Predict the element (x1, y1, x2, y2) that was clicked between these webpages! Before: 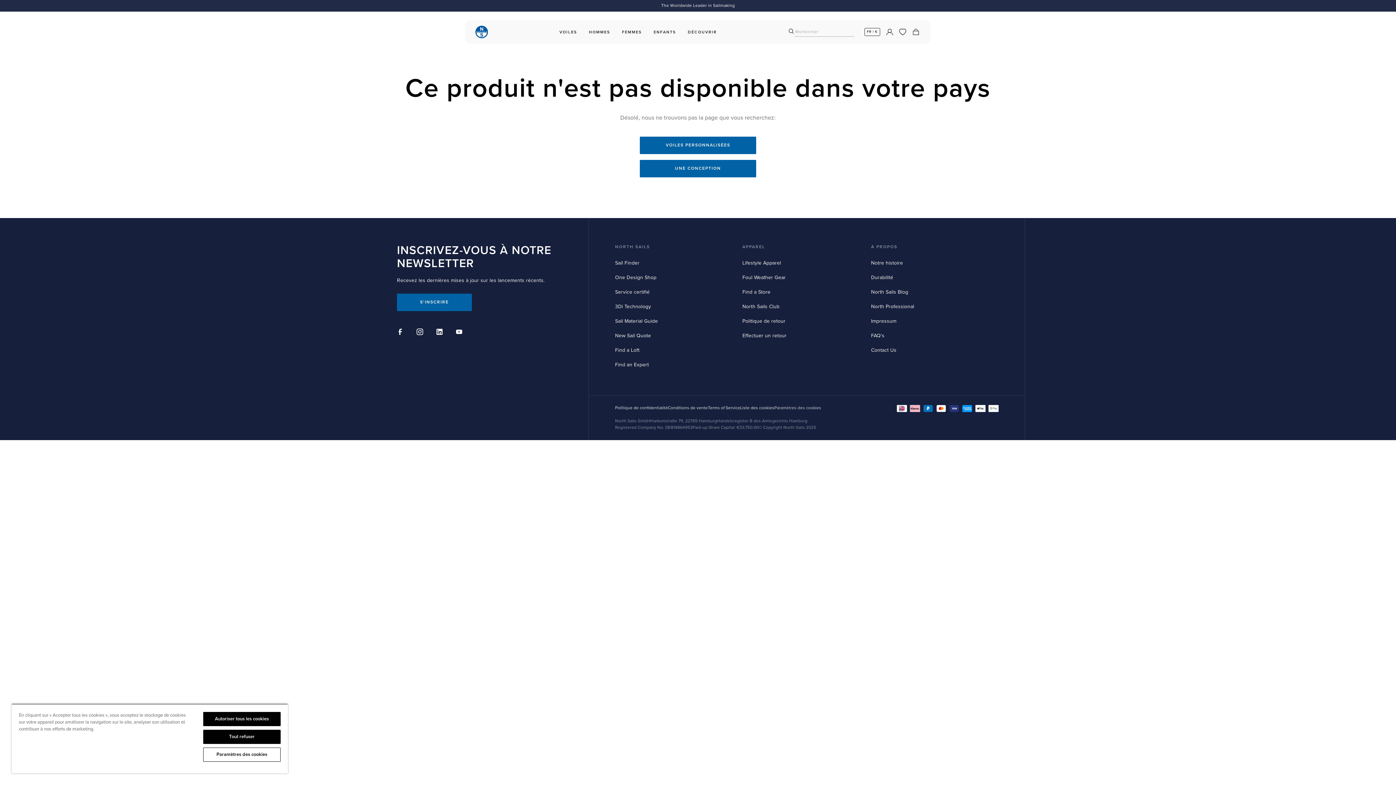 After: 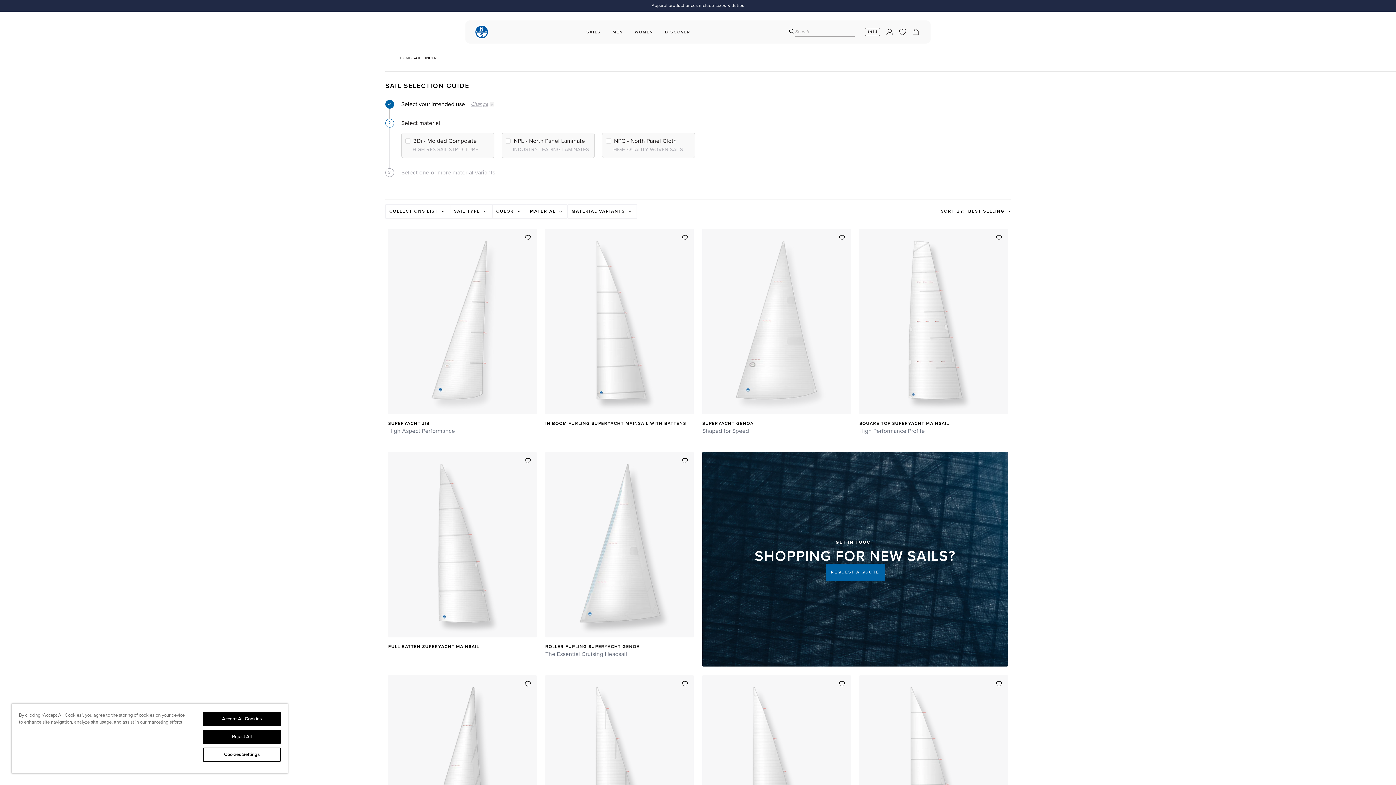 Action: bbox: (615, 260, 639, 266) label: Sail Finder